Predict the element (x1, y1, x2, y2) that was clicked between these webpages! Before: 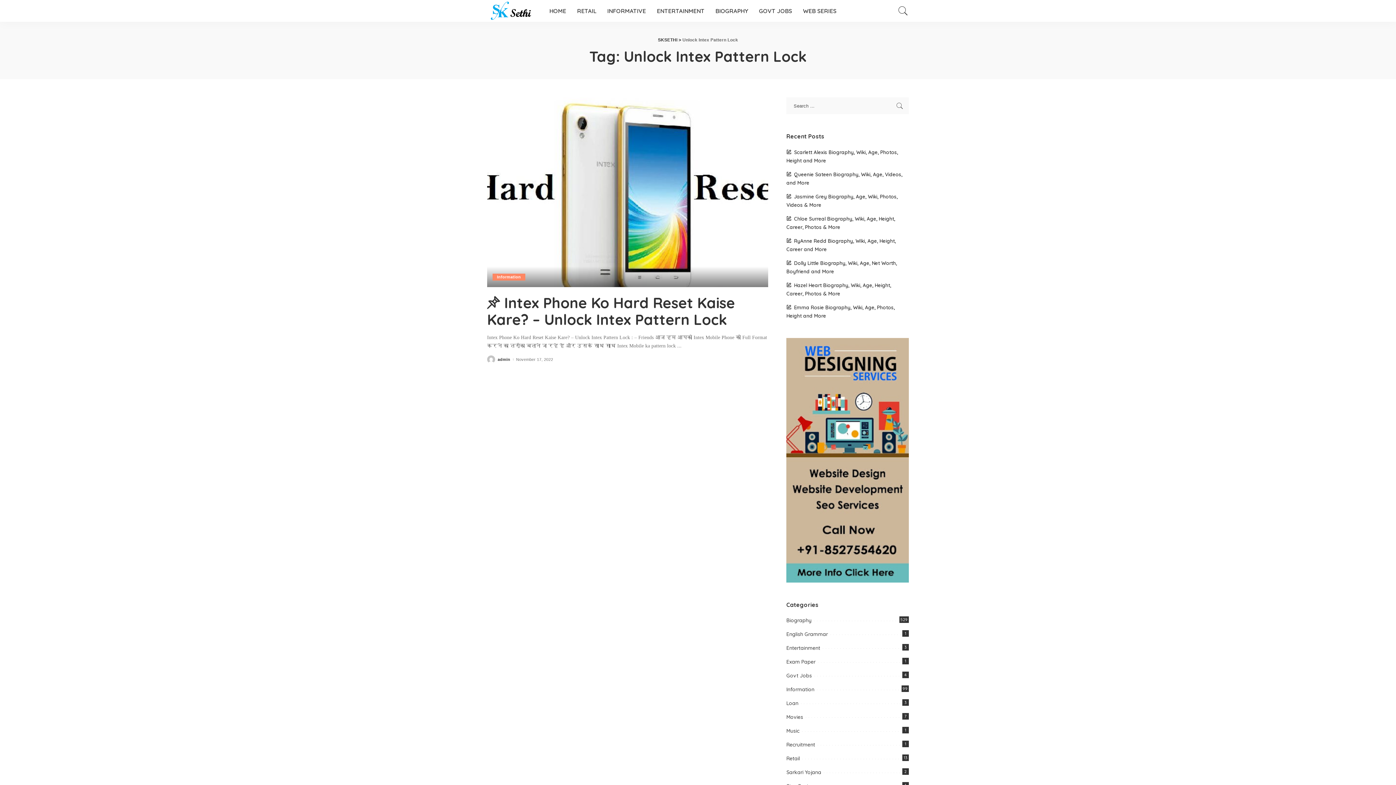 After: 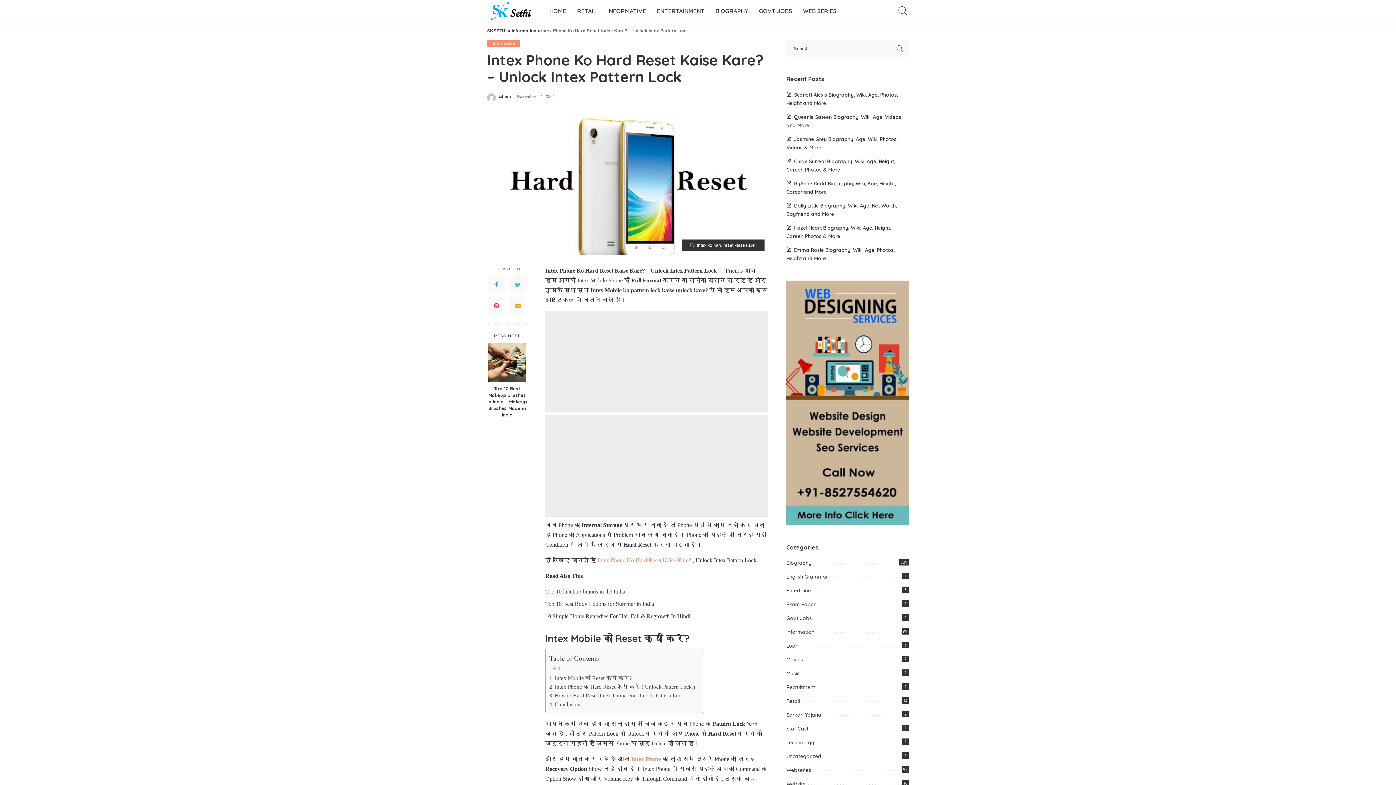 Action: label: Intex Phone Ko Hard Reset Kaise Kare? – Unlock Intex Pattern Lock  bbox: (487, 293, 735, 328)